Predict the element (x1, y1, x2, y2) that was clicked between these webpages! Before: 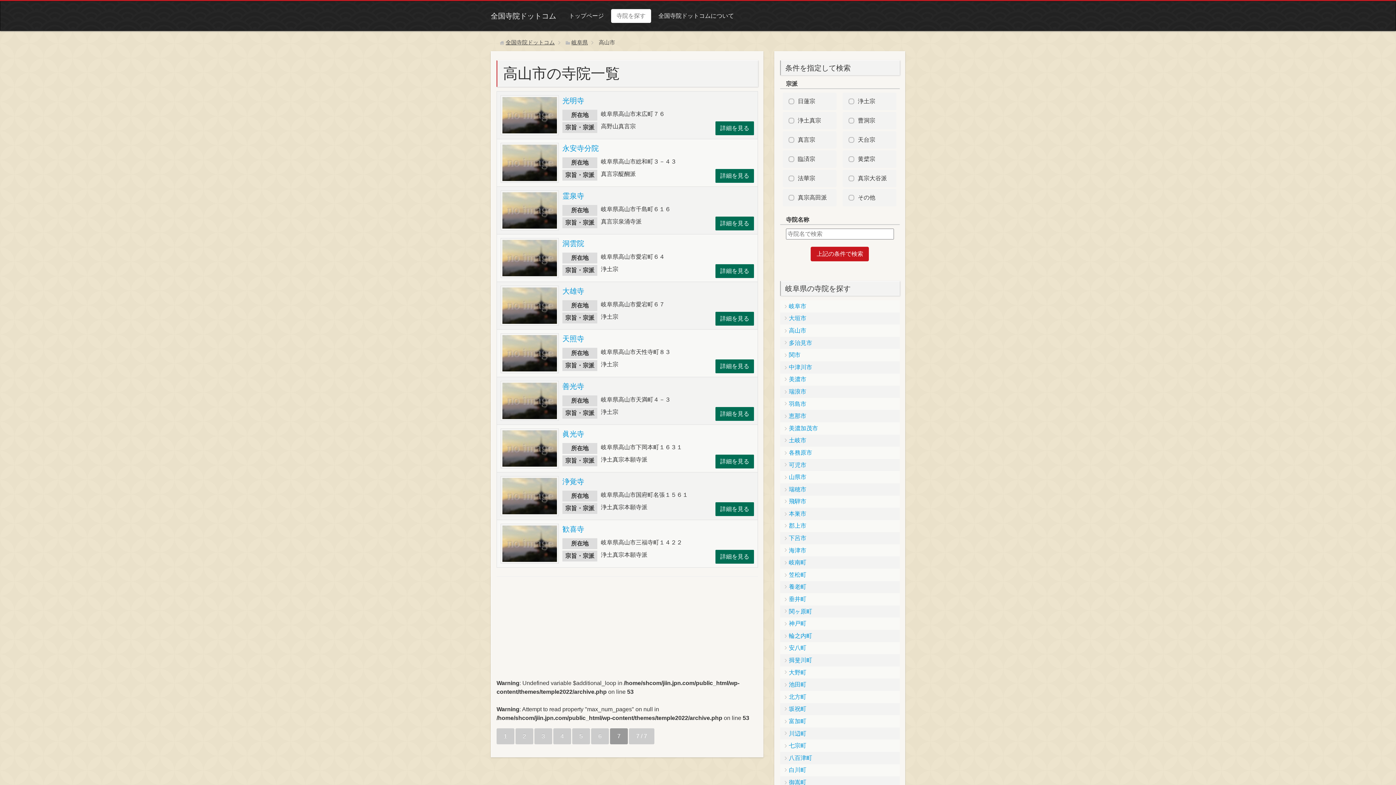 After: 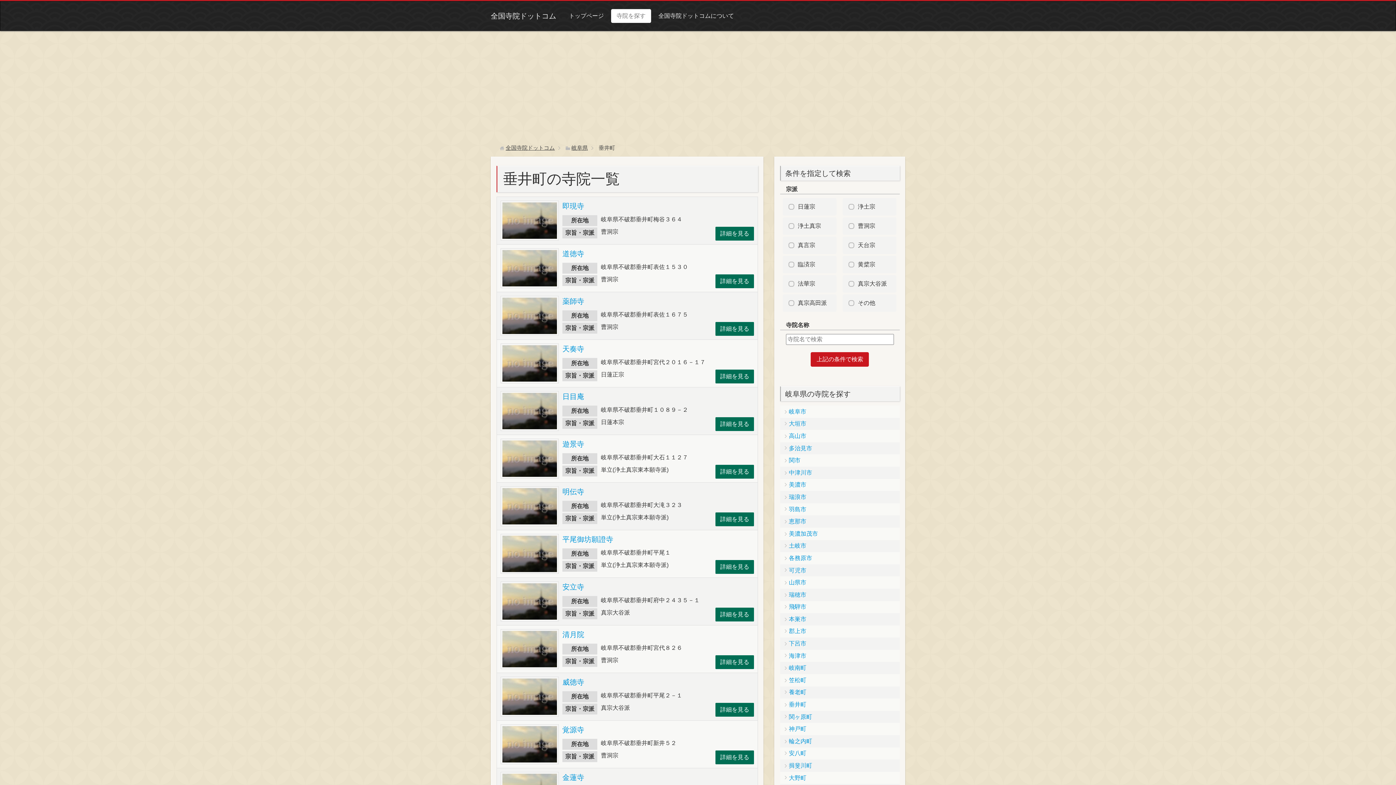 Action: label: 垂井町 bbox: (780, 593, 899, 605)